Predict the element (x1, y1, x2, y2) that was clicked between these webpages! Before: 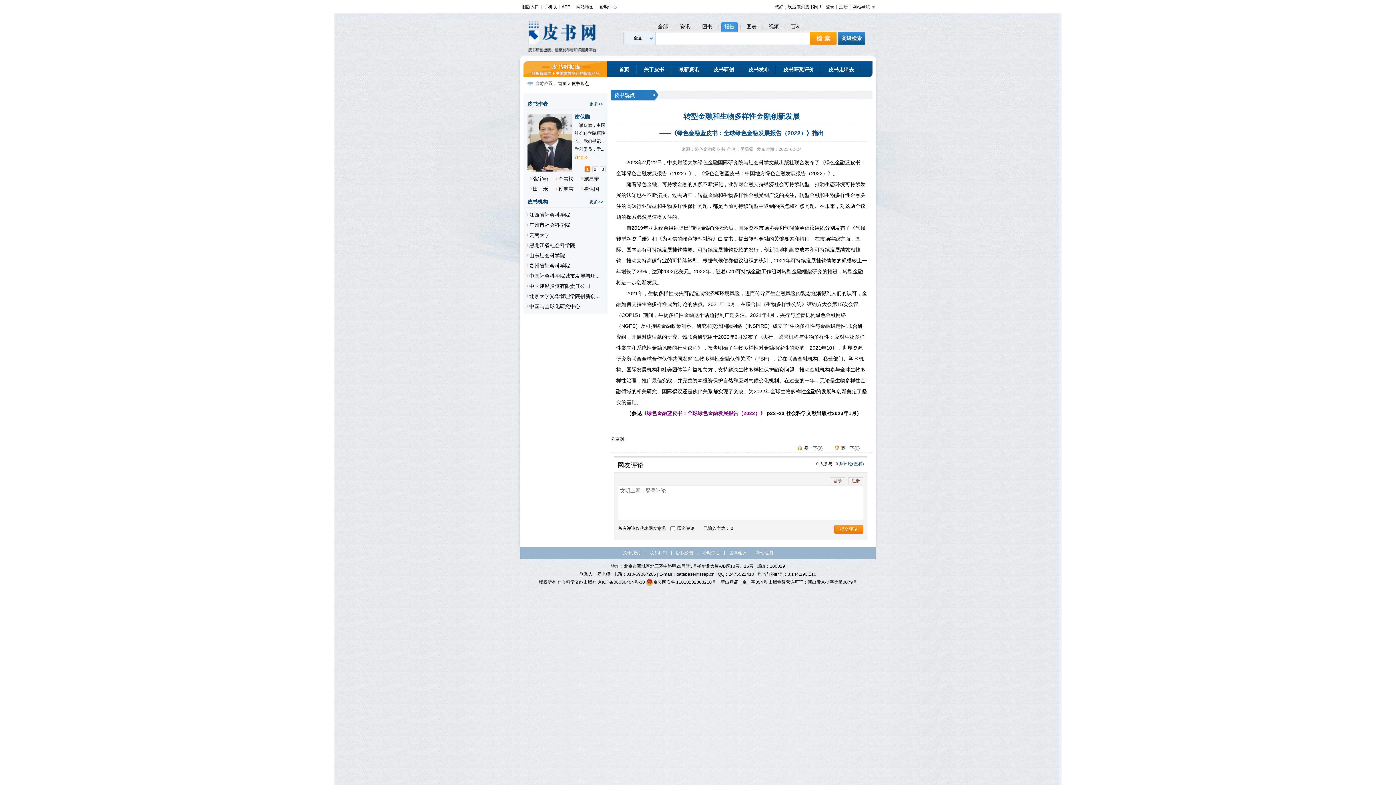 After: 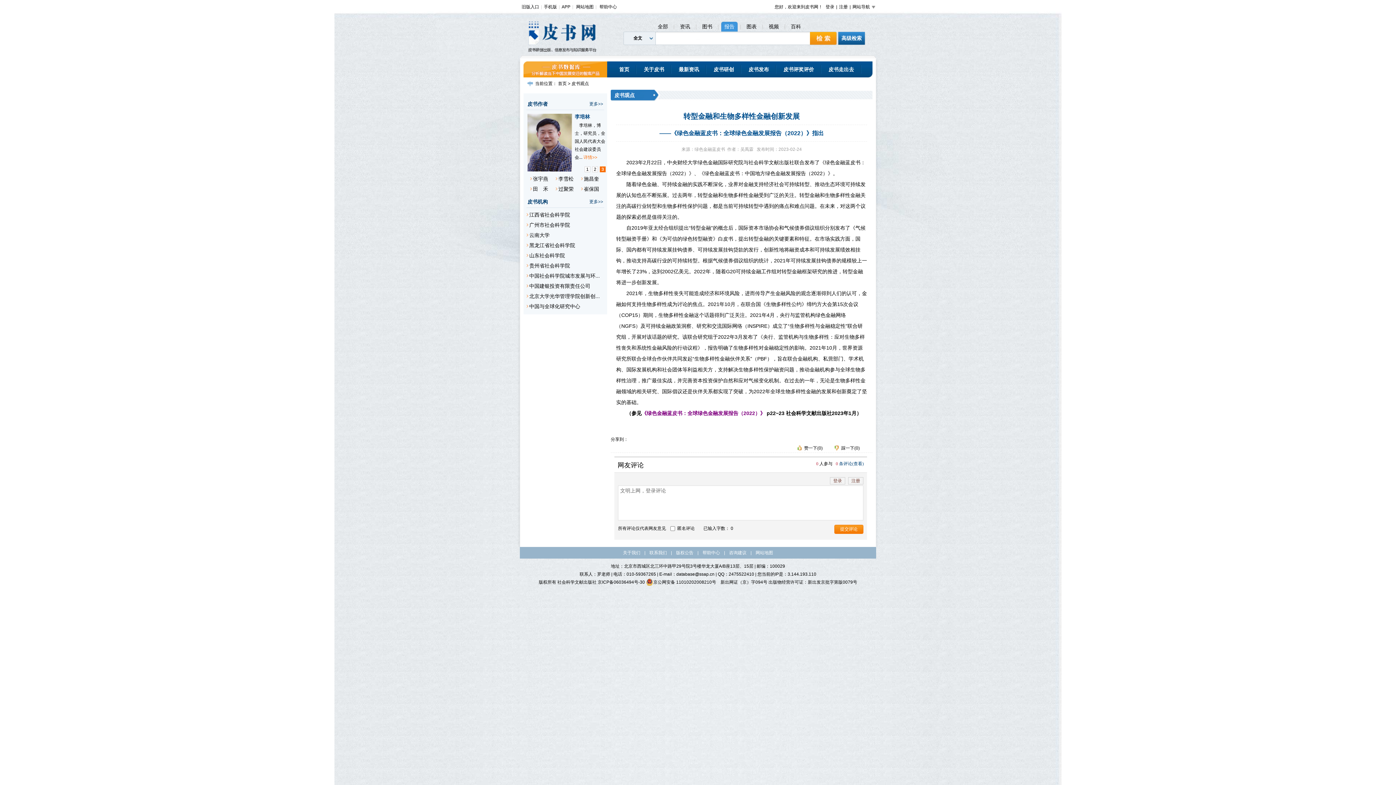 Action: label: 3 bbox: (600, 166, 605, 172)